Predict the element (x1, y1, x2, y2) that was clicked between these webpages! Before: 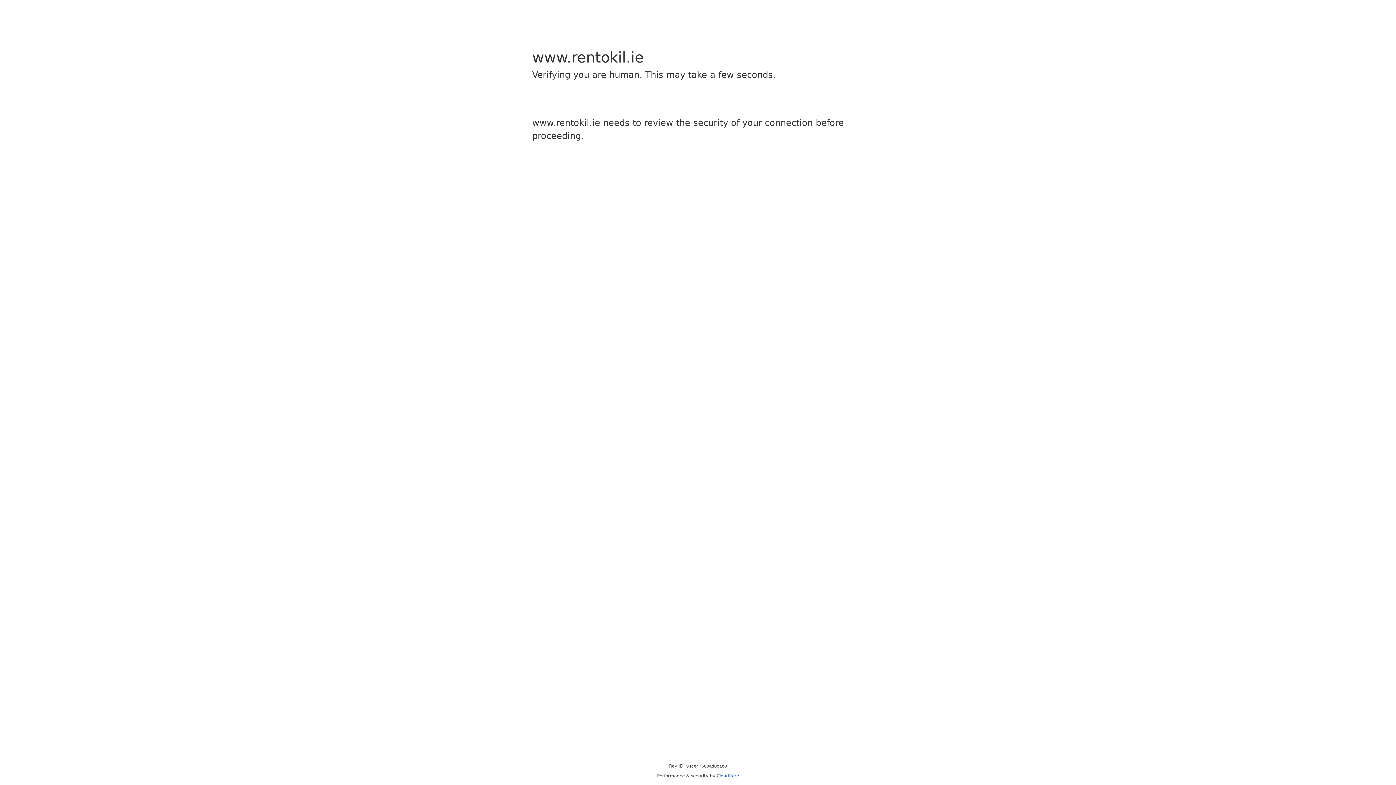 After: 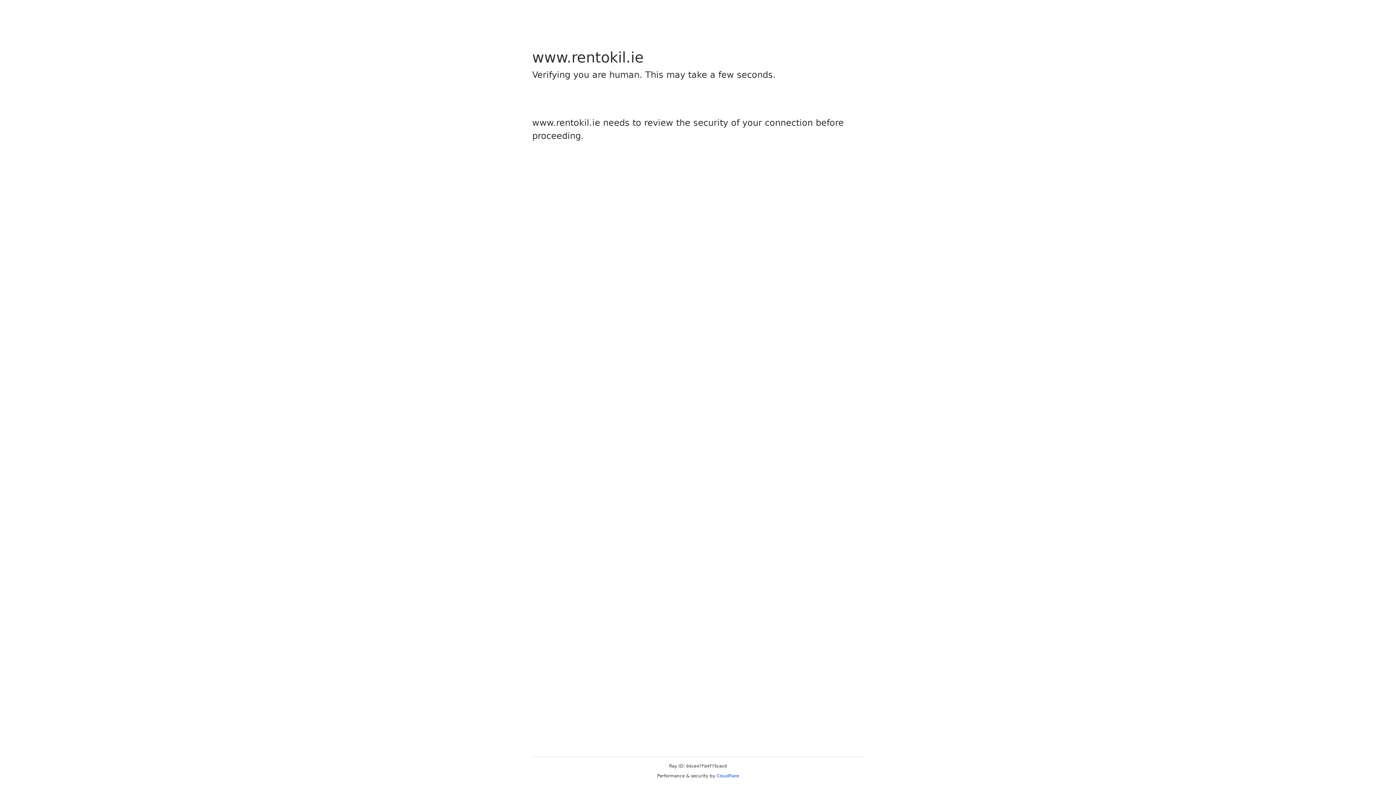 Action: bbox: (716, 773, 739, 778) label: Cloudflare